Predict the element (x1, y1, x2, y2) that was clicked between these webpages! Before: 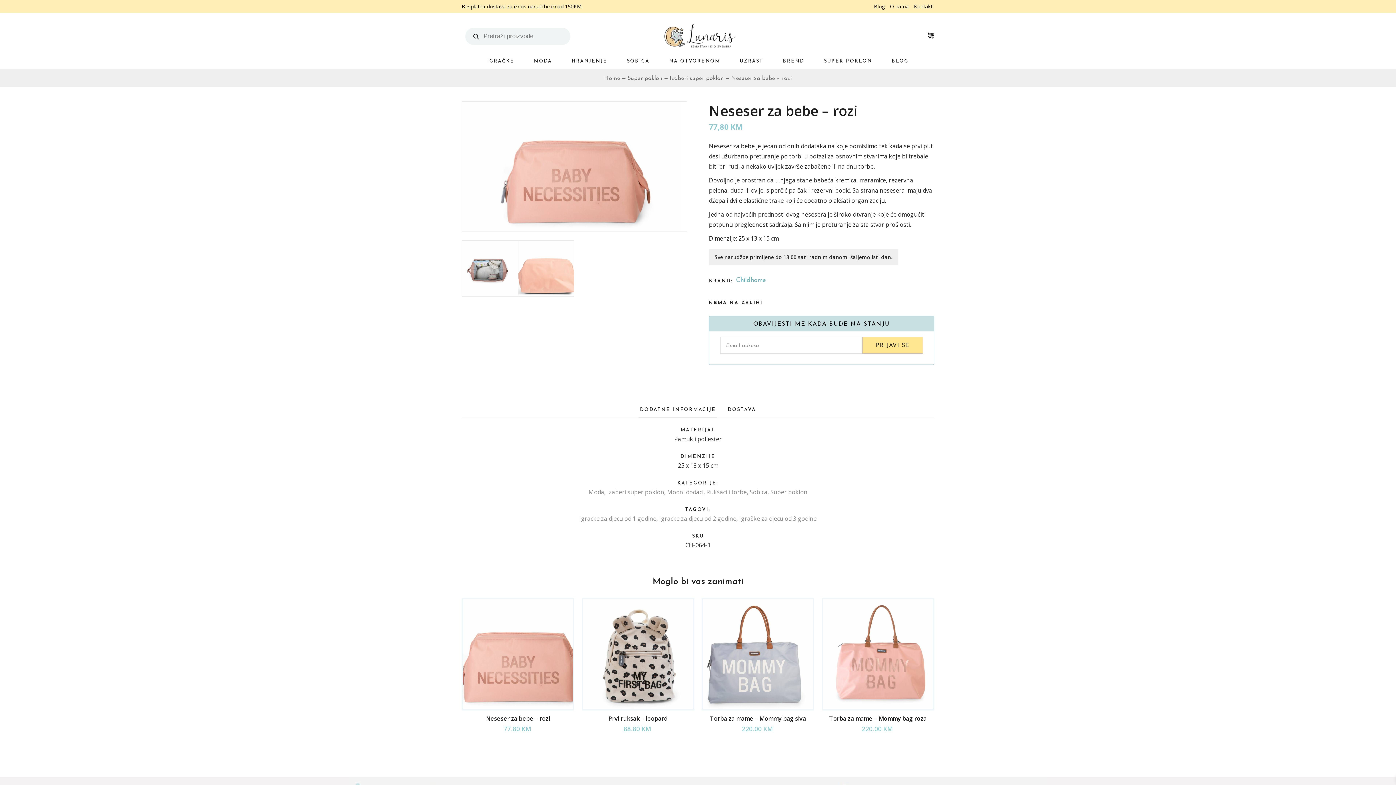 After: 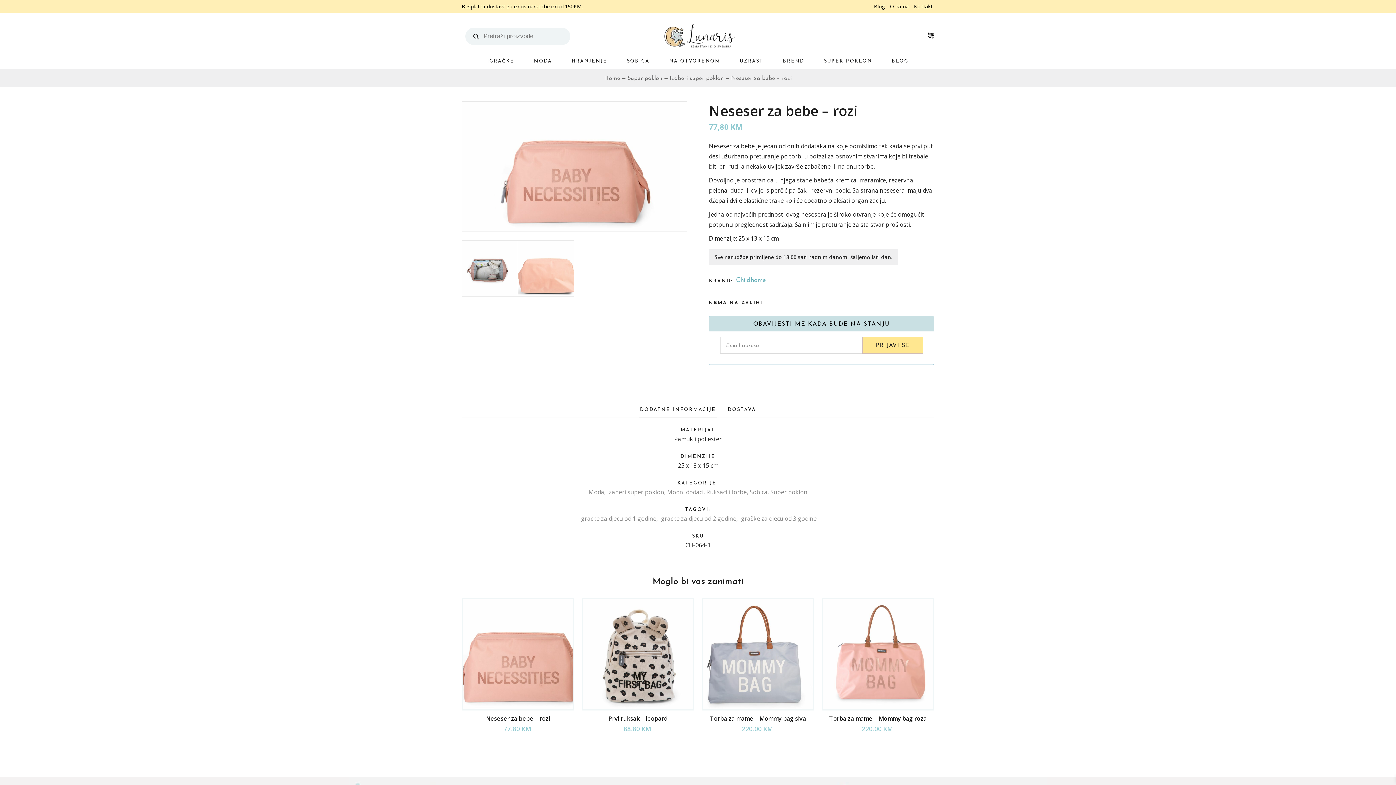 Action: bbox: (461, 598, 574, 710)